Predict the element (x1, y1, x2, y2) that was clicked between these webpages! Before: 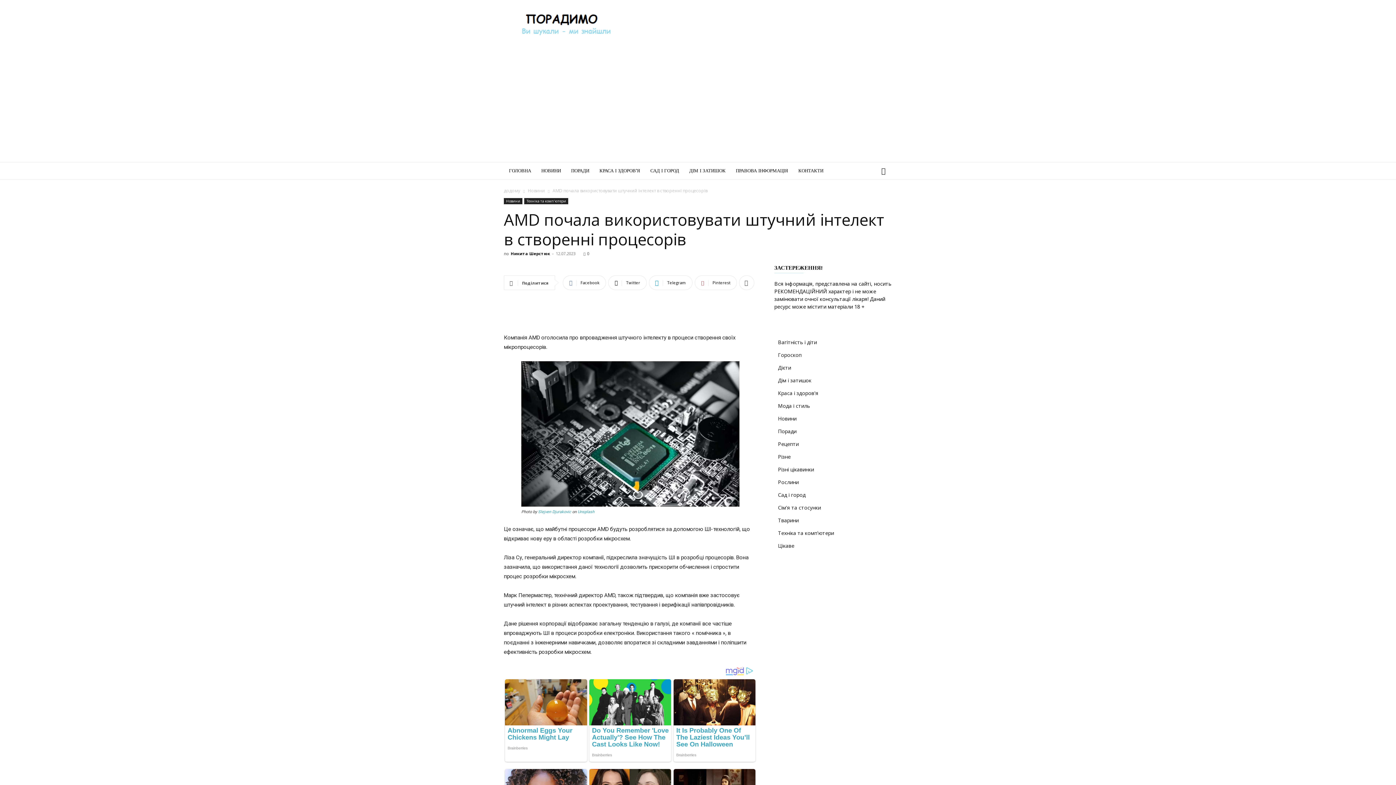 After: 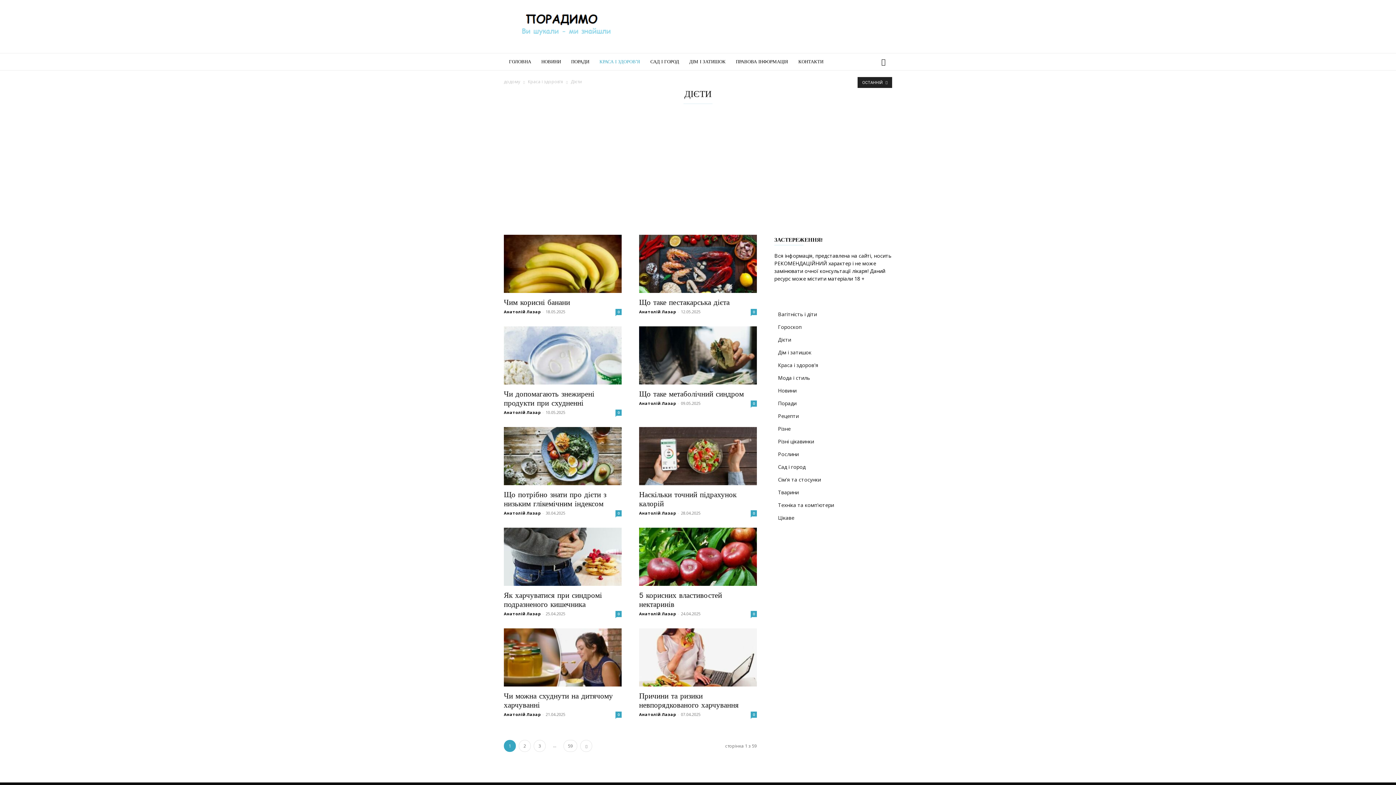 Action: label: Дієти bbox: (778, 364, 791, 371)